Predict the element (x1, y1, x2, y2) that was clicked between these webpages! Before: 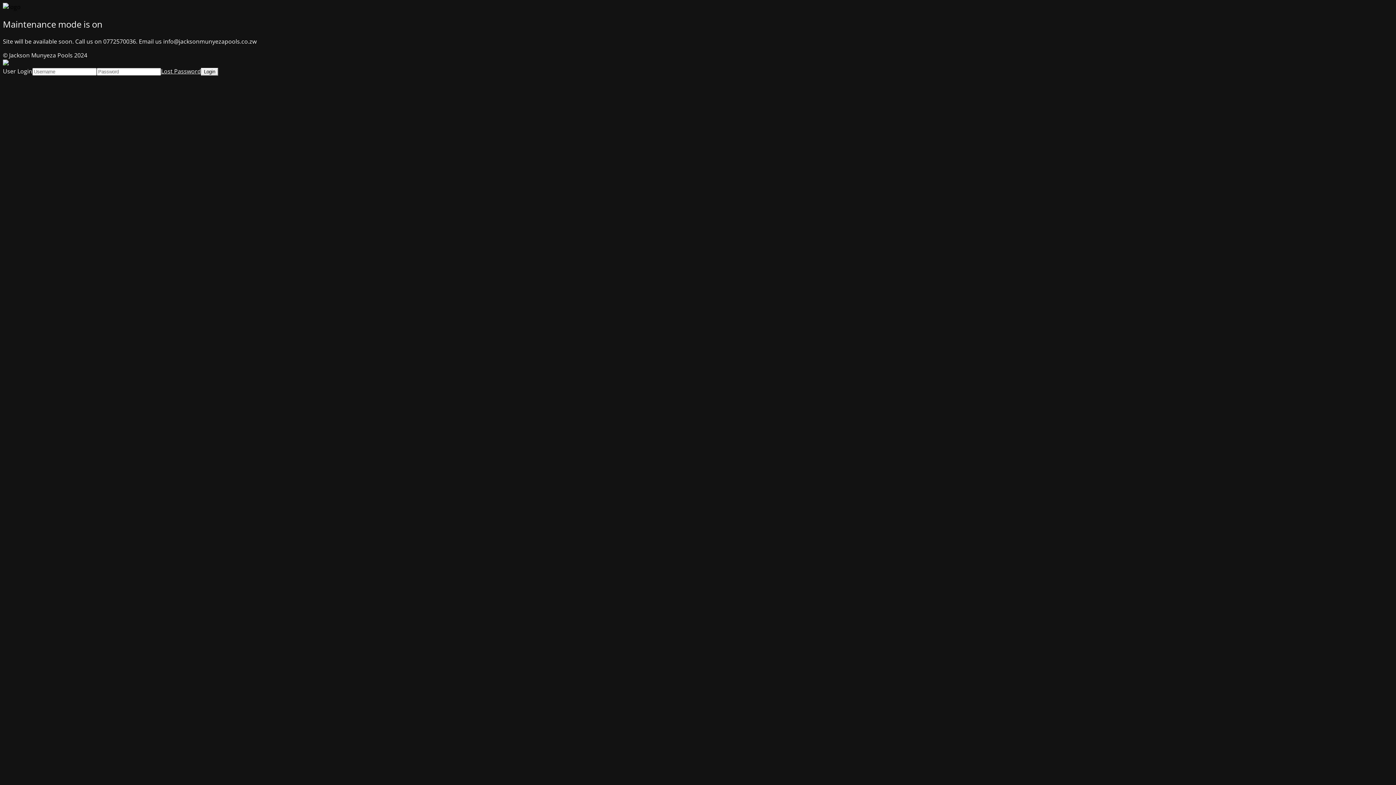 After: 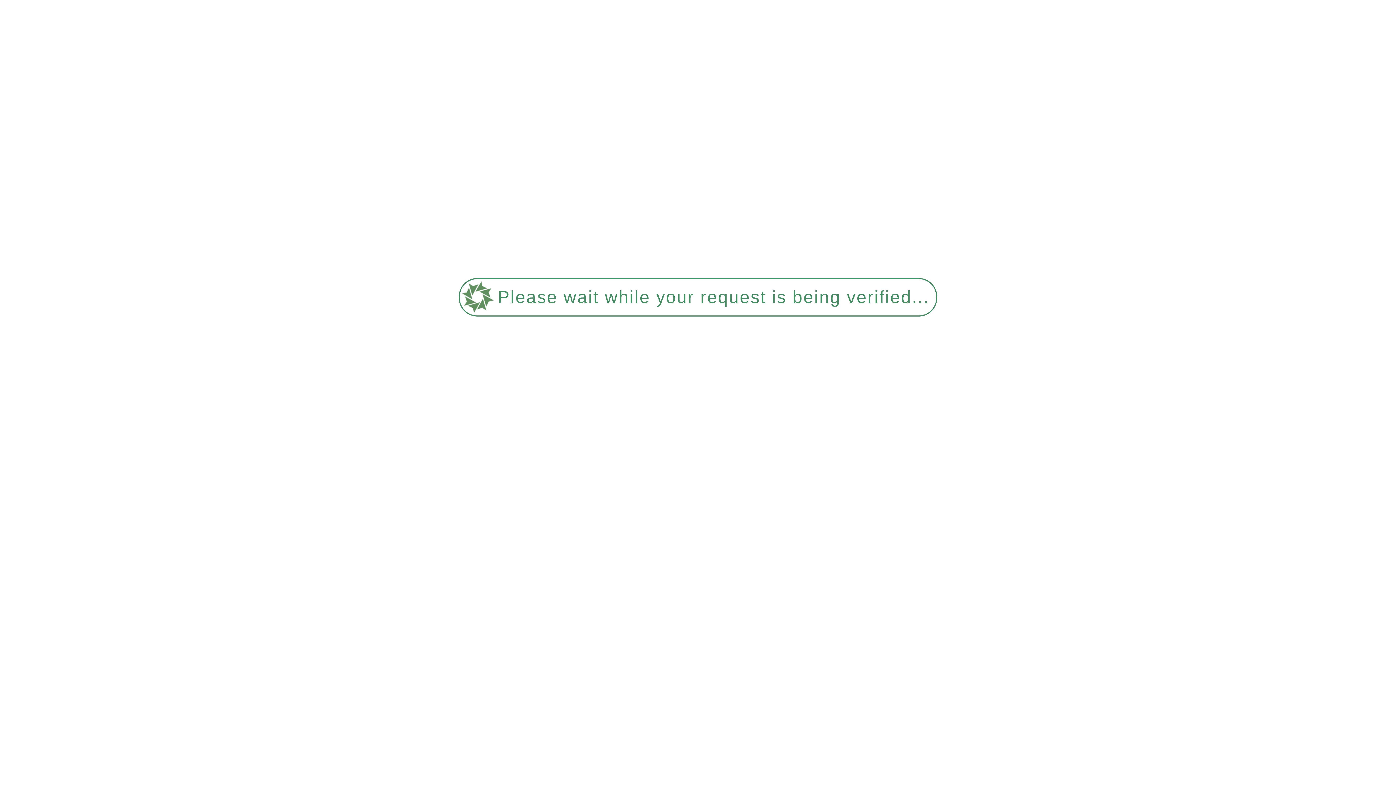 Action: label: Lost Password bbox: (161, 67, 201, 75)